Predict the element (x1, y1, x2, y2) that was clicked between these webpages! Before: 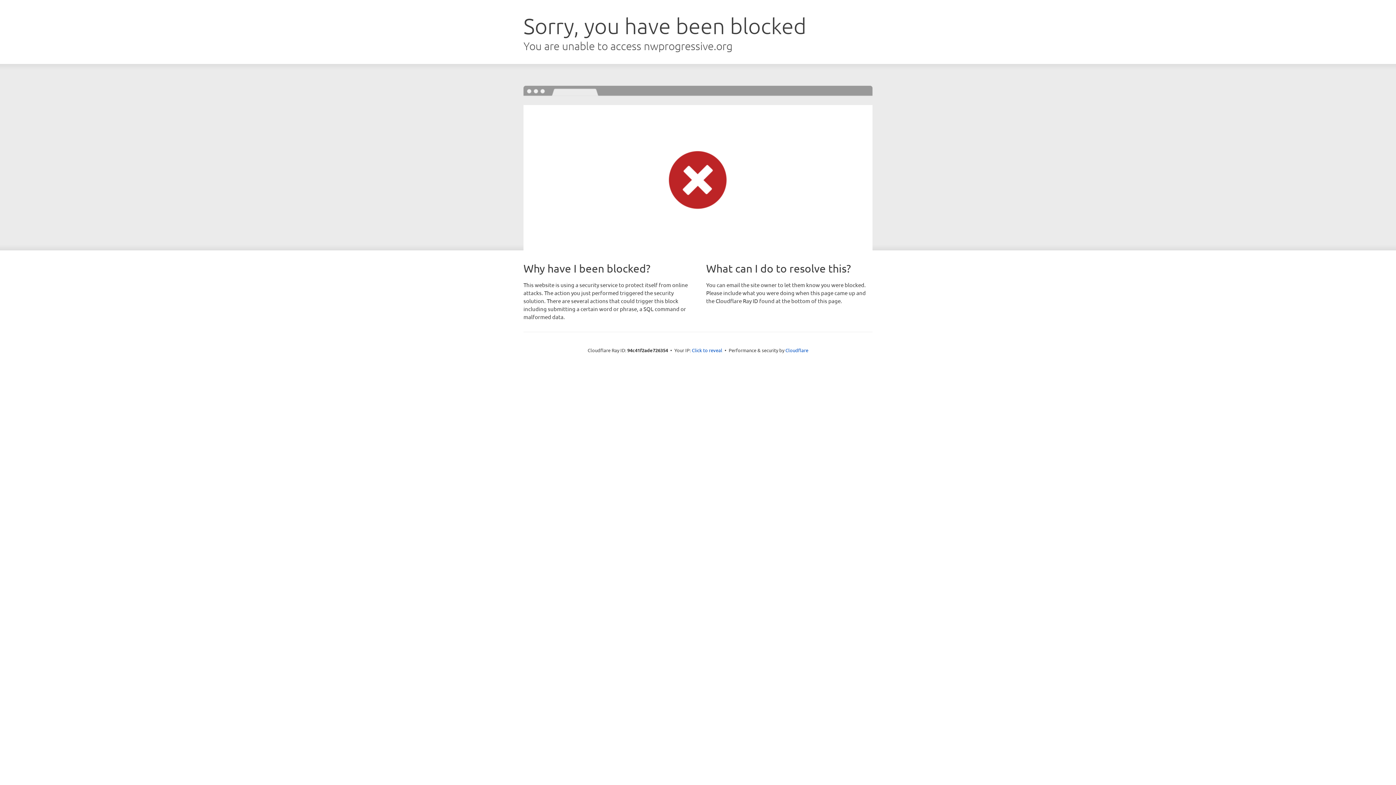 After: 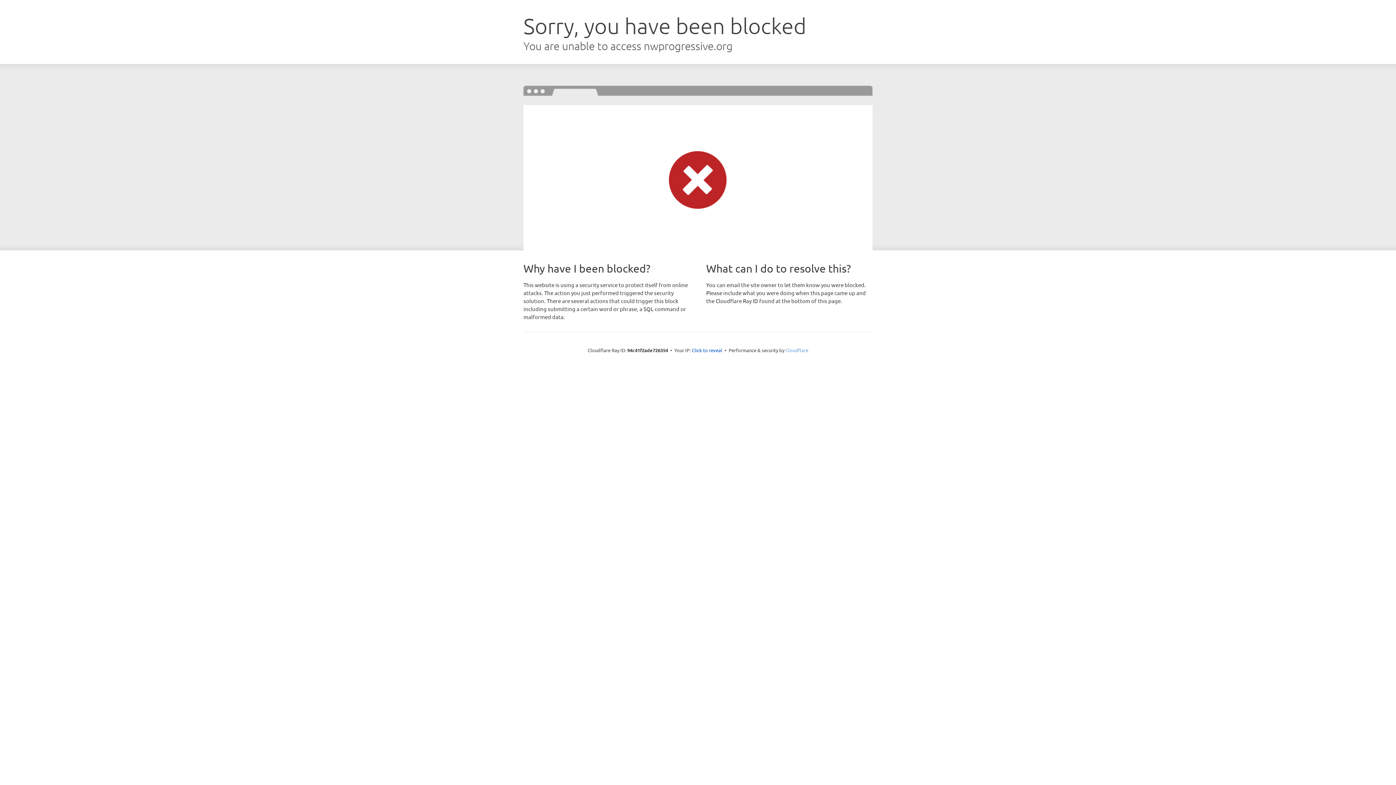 Action: label: Cloudflare bbox: (785, 347, 808, 353)